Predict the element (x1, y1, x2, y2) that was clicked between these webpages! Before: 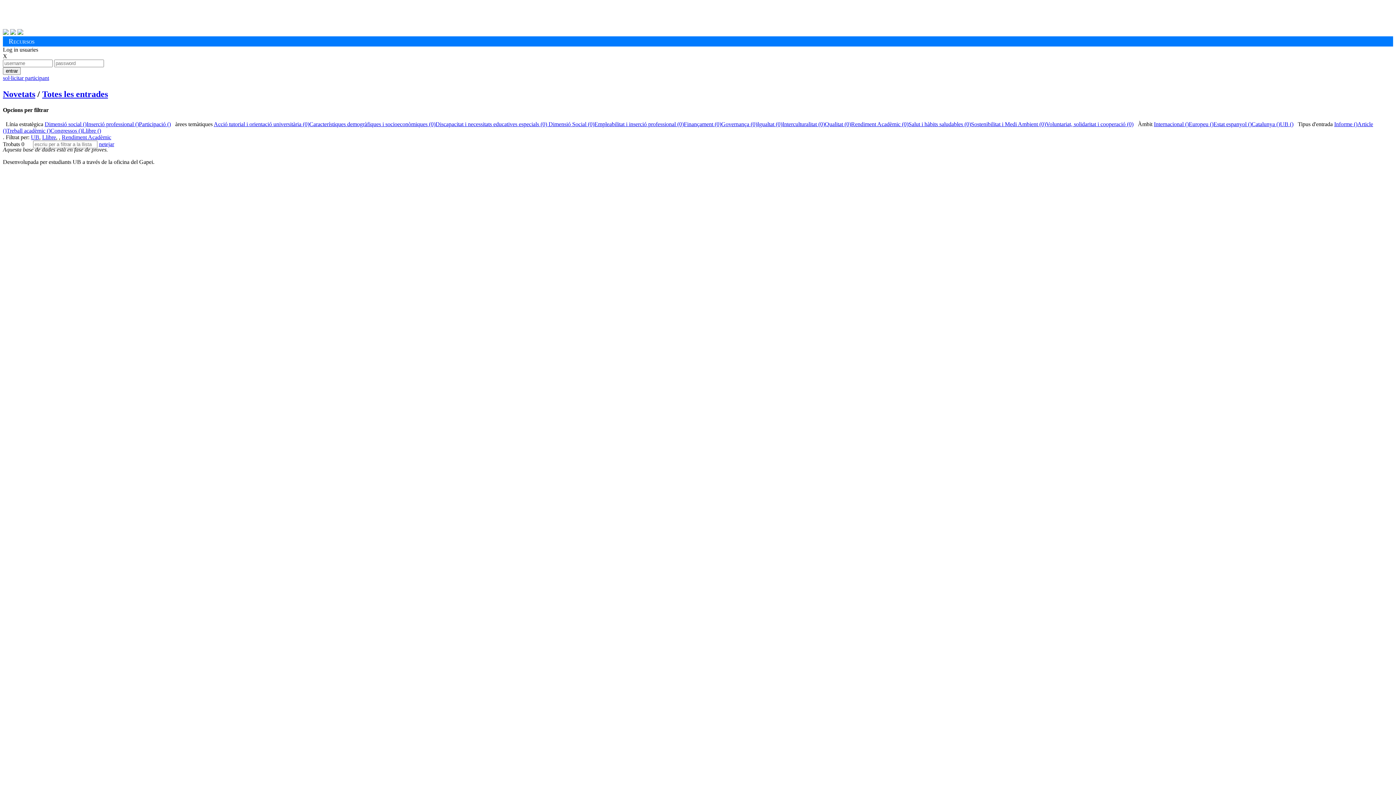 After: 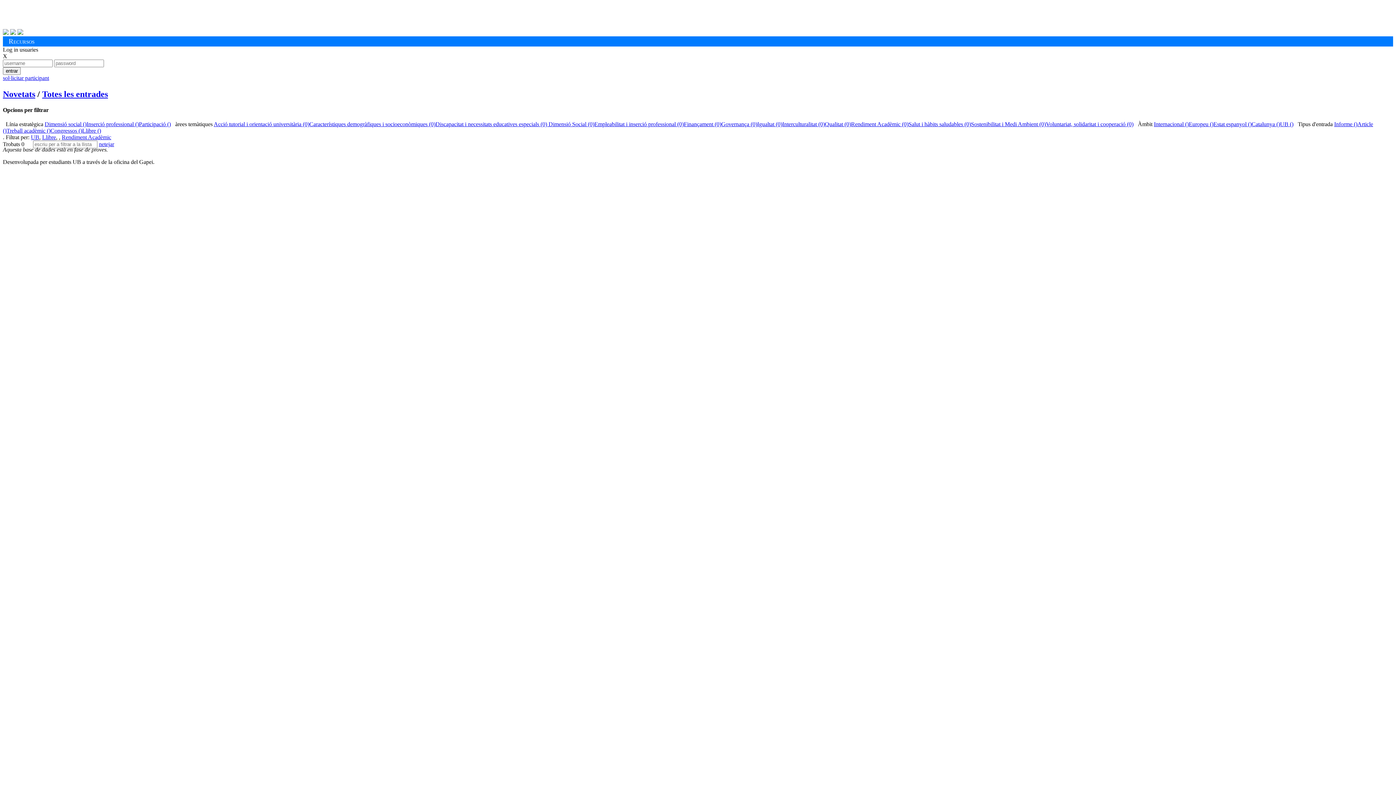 Action: bbox: (17, 29, 23, 35)